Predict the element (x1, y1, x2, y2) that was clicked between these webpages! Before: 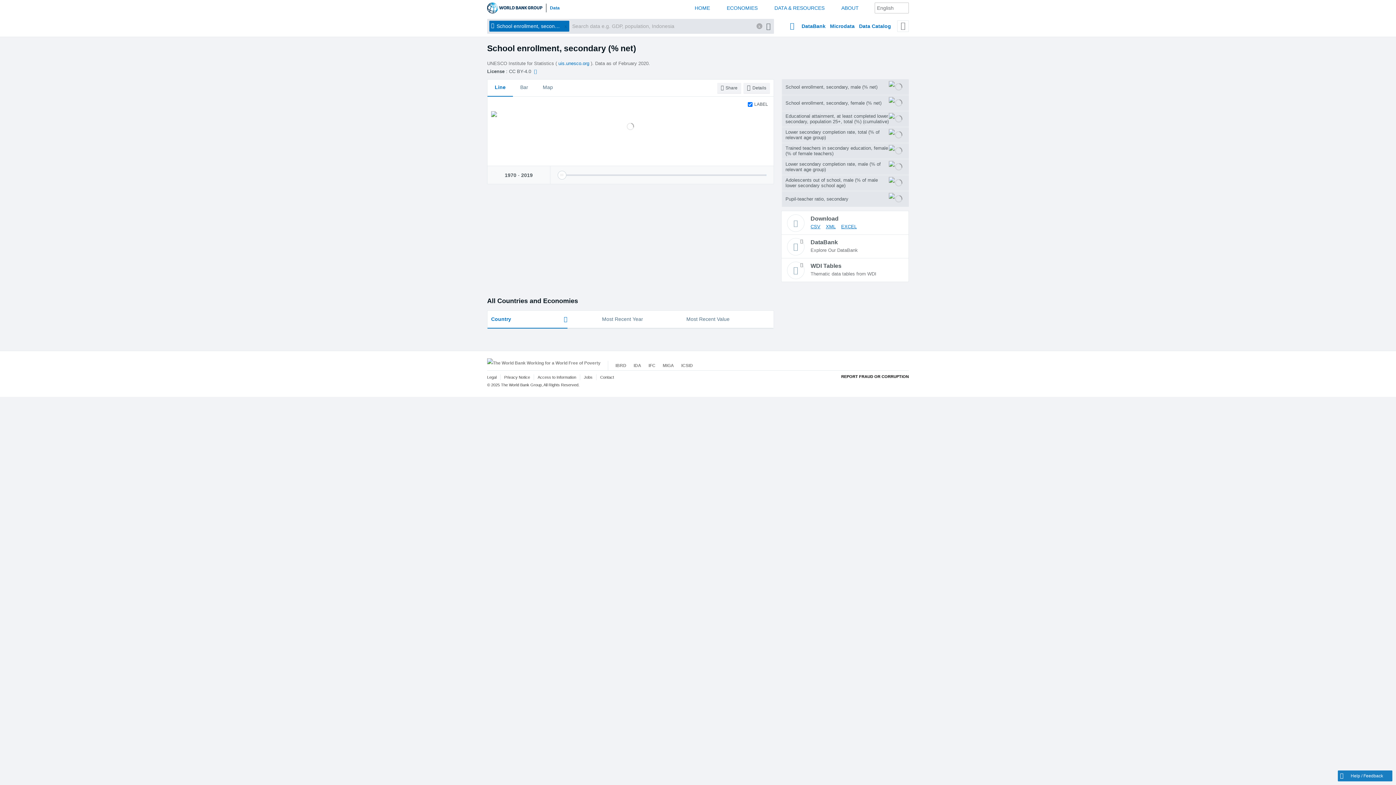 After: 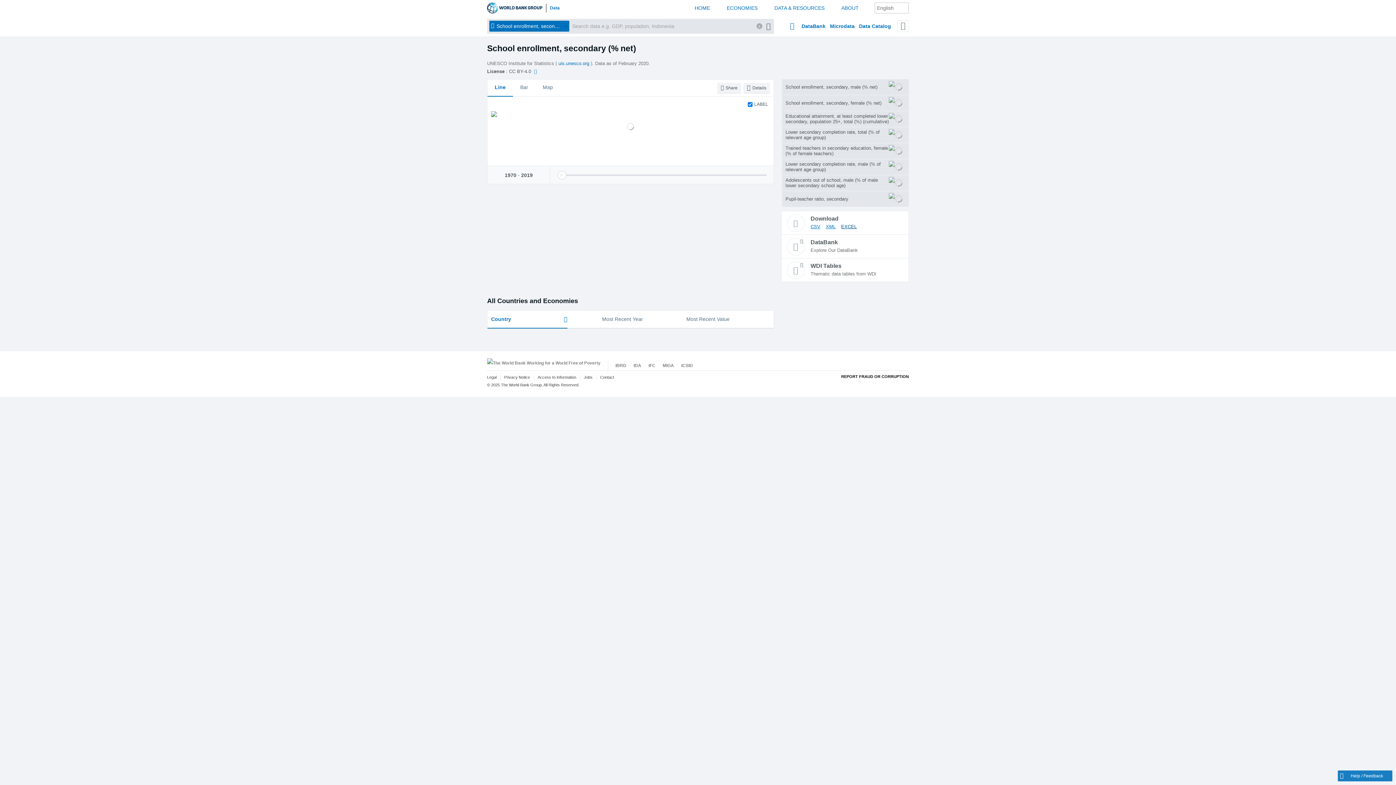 Action: bbox: (841, 222, 857, 230) label: EXCEL